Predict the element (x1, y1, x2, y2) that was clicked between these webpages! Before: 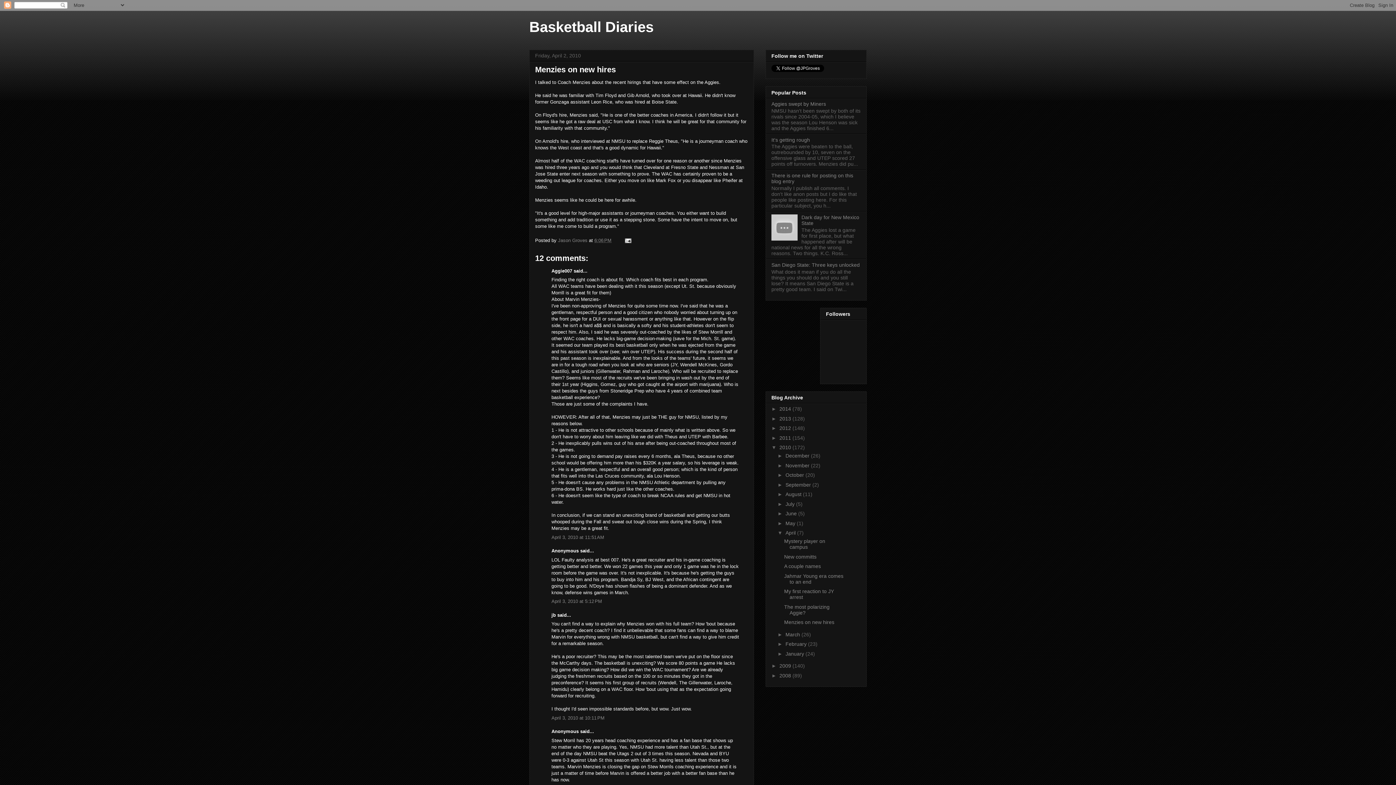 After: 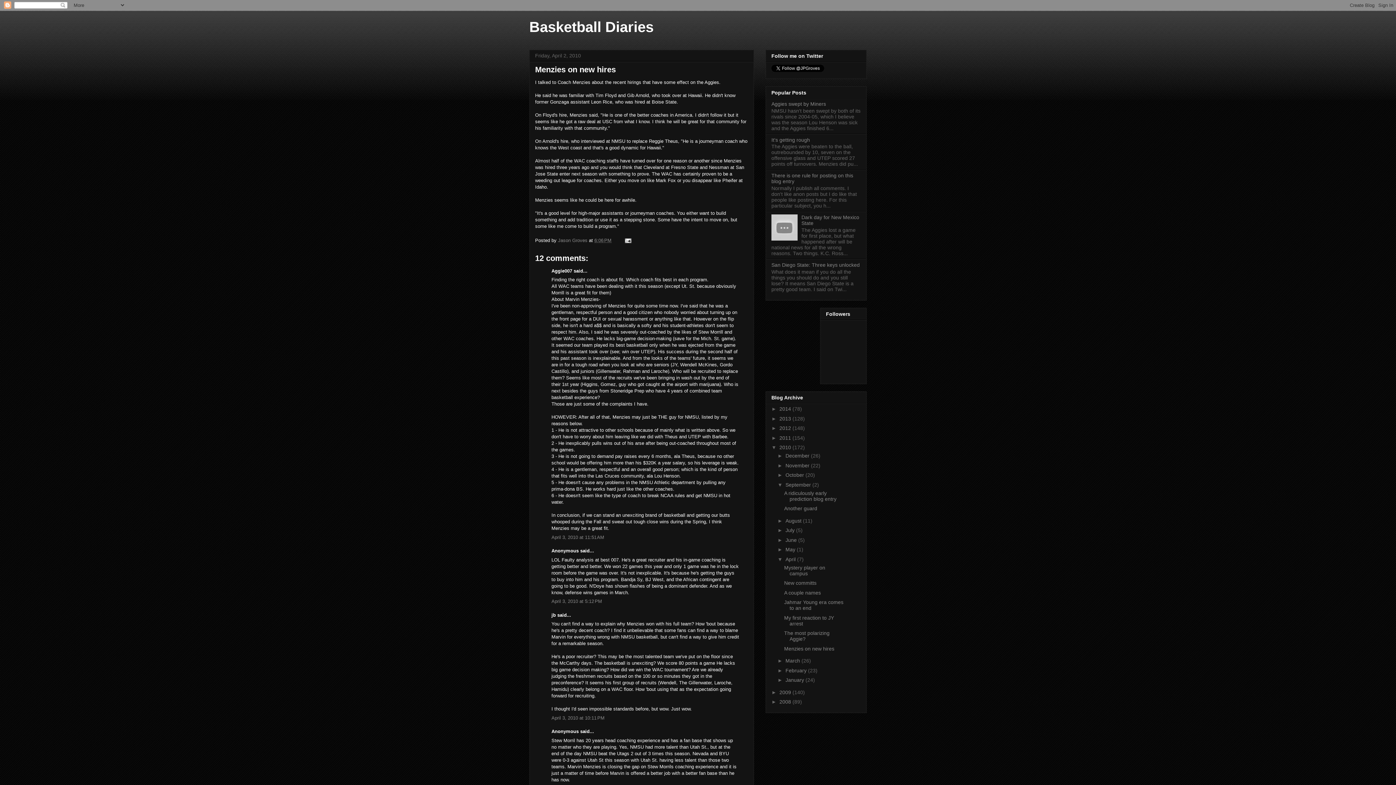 Action: bbox: (777, 482, 785, 487) label: ►  